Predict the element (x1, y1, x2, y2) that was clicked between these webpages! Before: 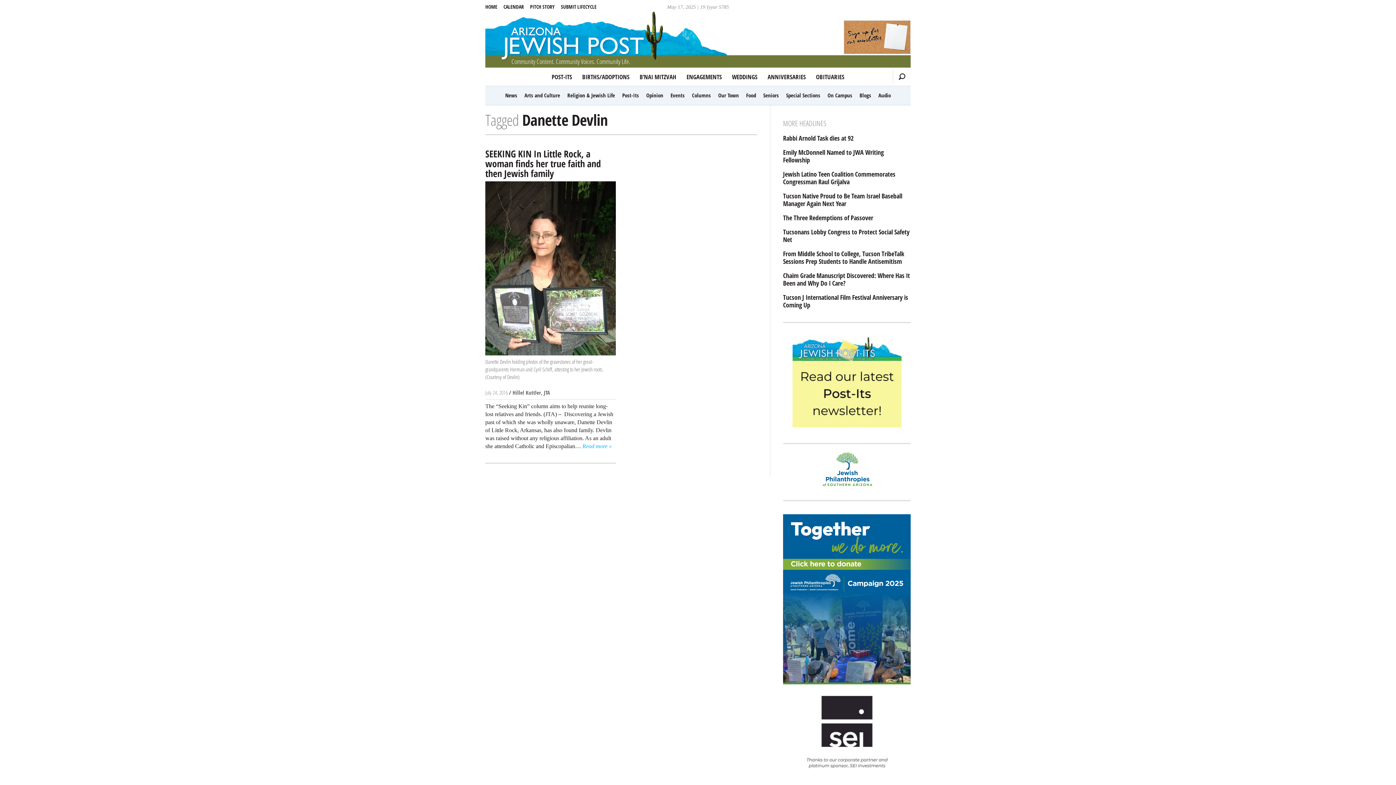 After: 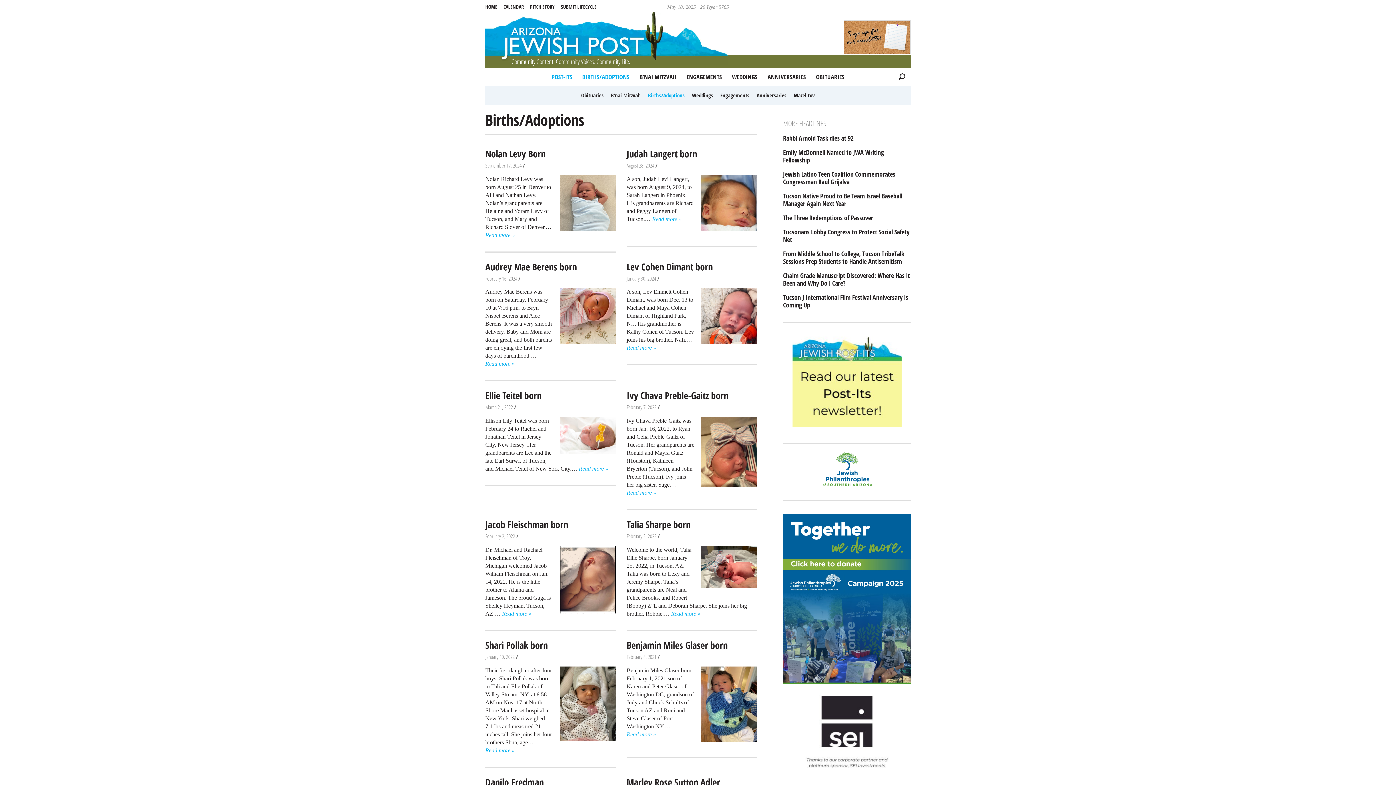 Action: bbox: (578, 68, 634, 85) label: BIRTHS/ADOPTIONS